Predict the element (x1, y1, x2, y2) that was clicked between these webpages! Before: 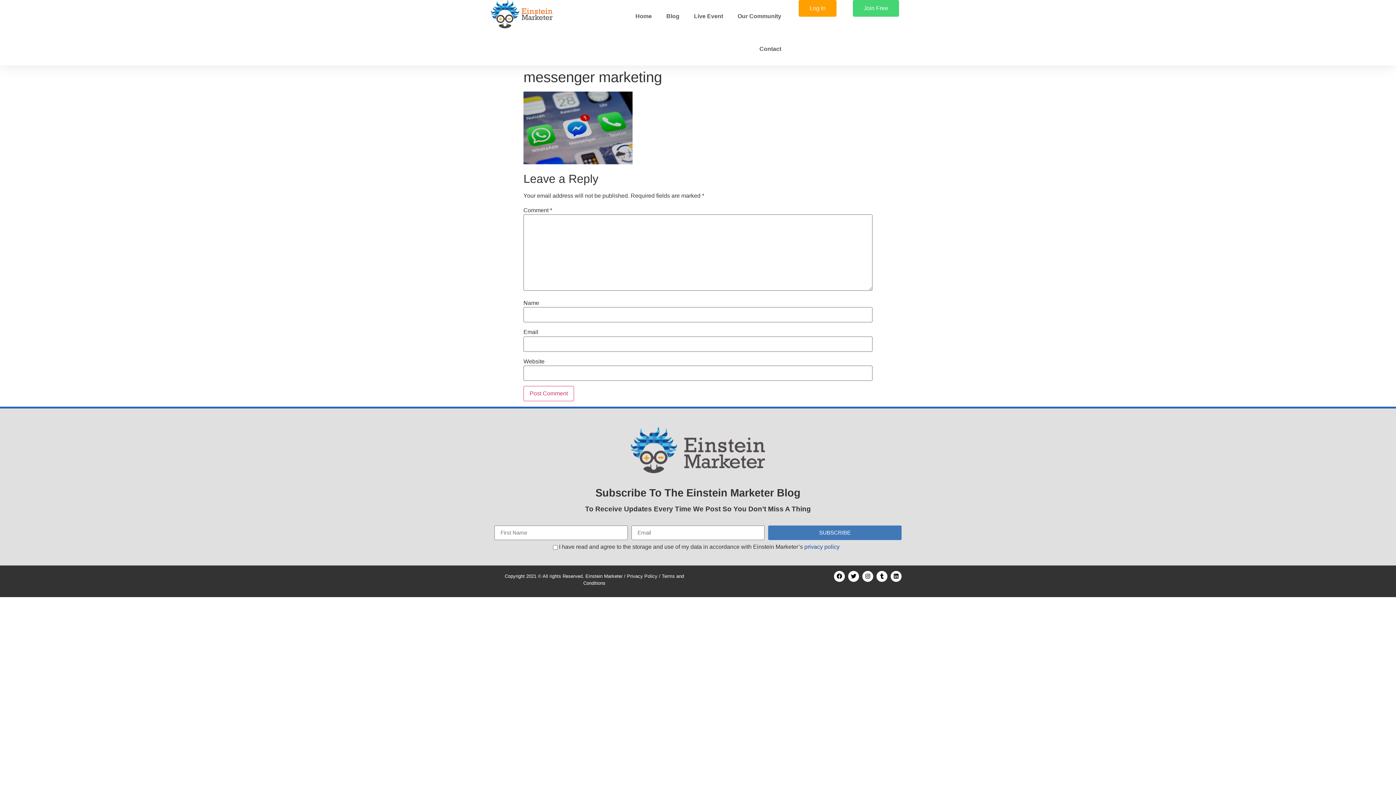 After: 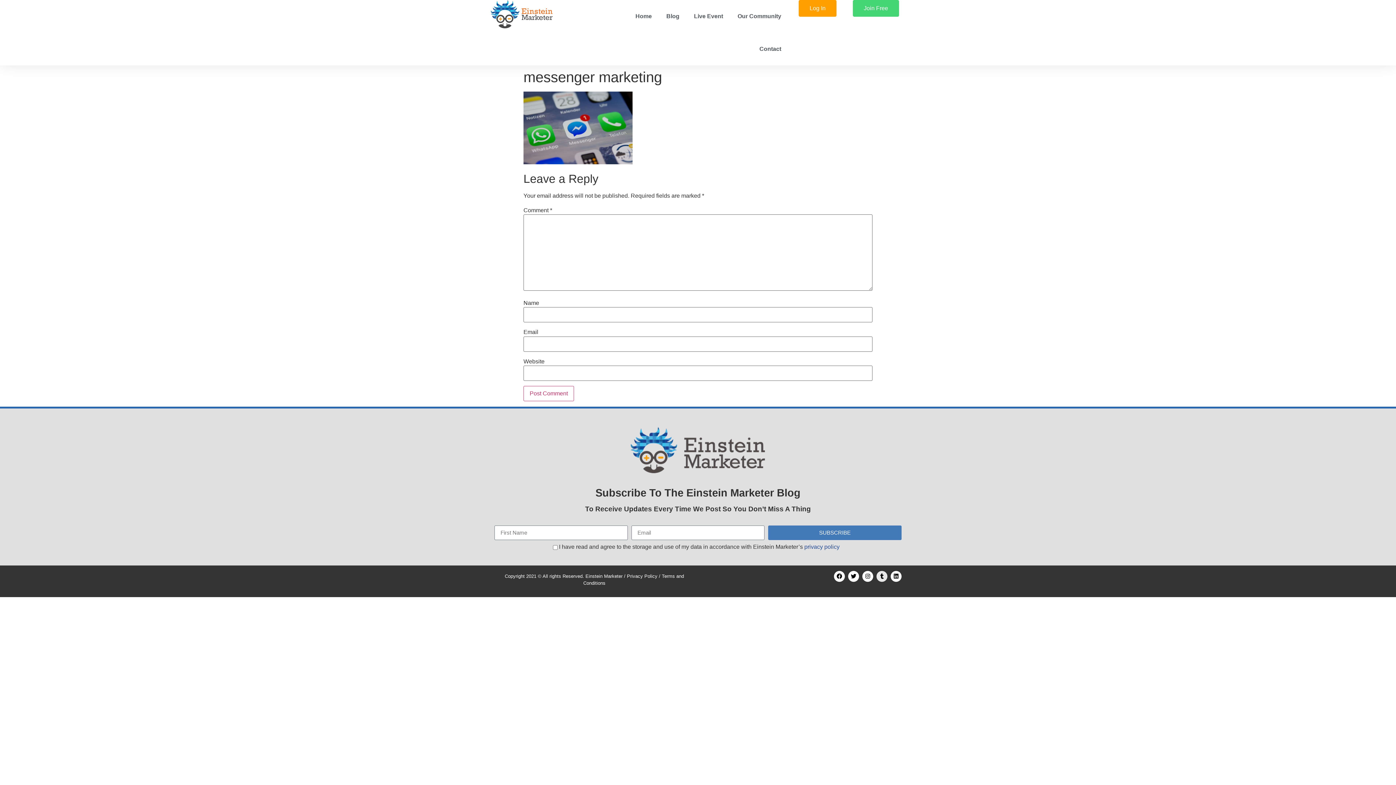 Action: label: Tumblr bbox: (876, 571, 887, 582)